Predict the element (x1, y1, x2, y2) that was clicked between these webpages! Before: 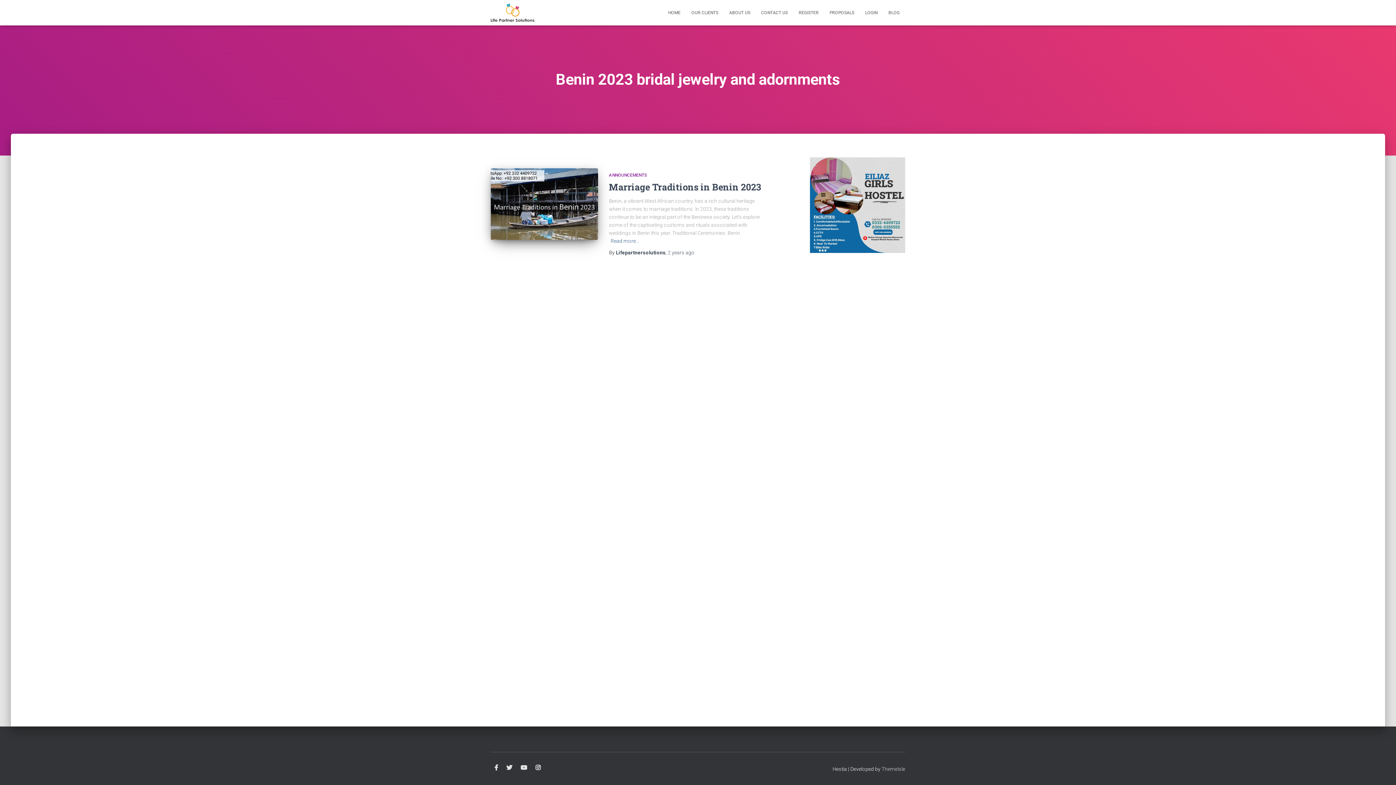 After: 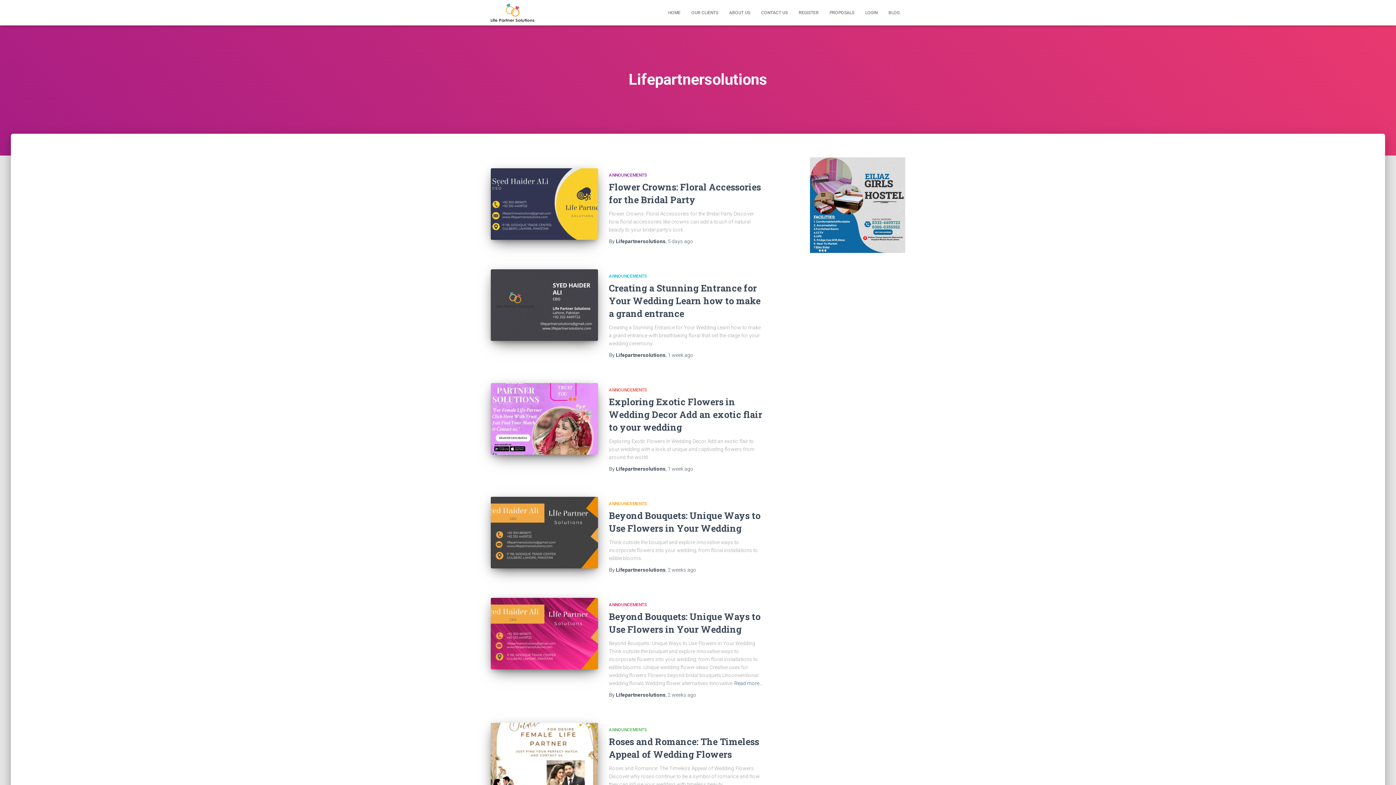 Action: bbox: (616, 249, 665, 255) label: Lifepartnersolutions